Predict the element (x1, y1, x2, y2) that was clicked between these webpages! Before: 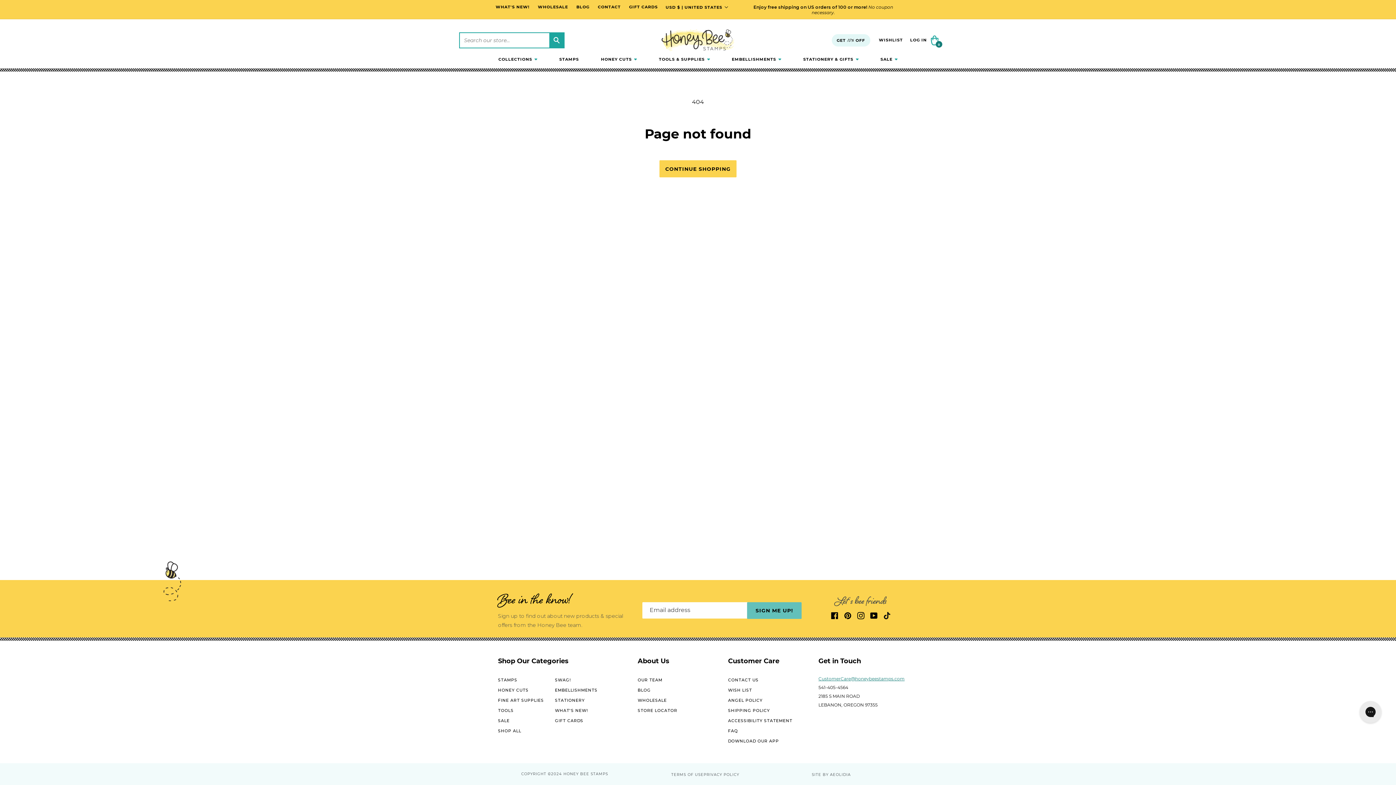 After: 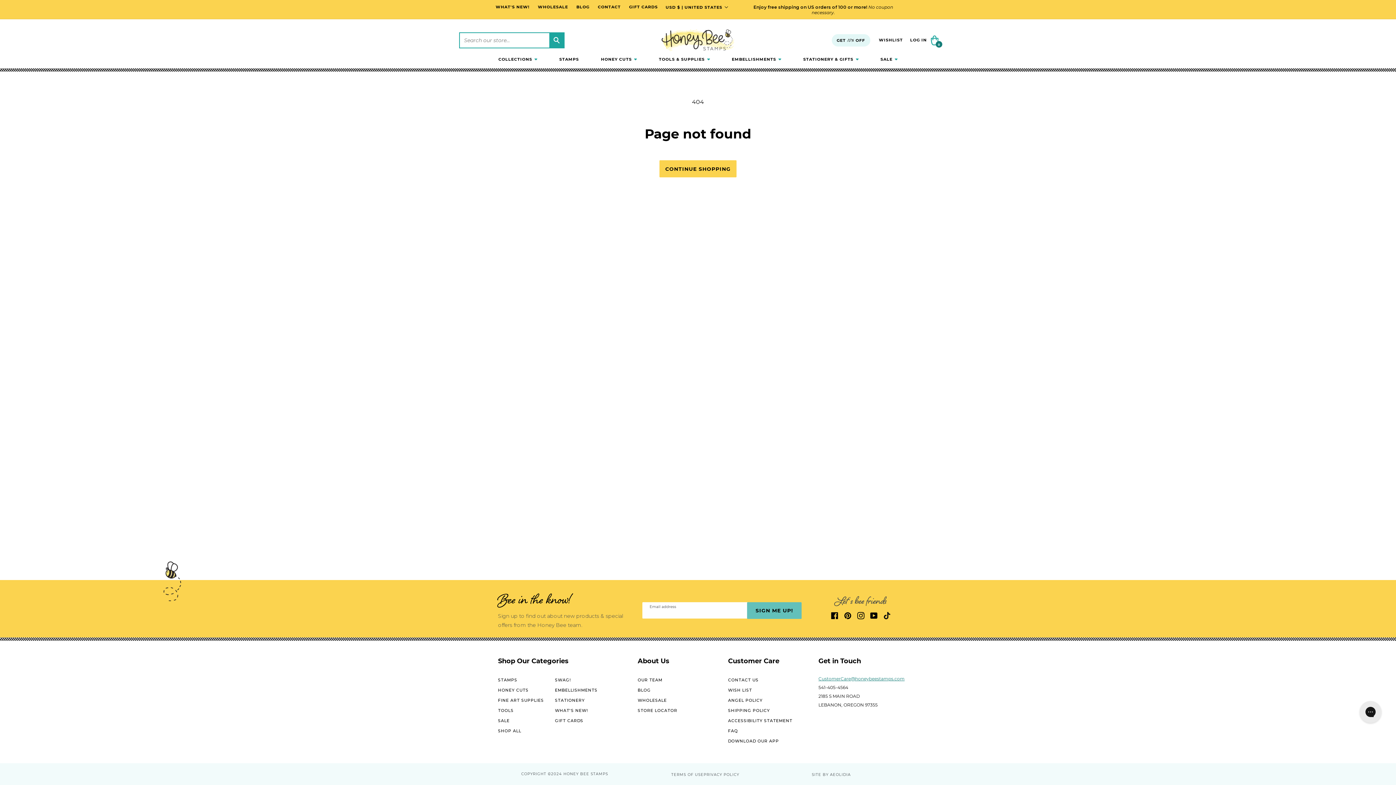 Action: bbox: (747, 602, 801, 619) label: Subscribe